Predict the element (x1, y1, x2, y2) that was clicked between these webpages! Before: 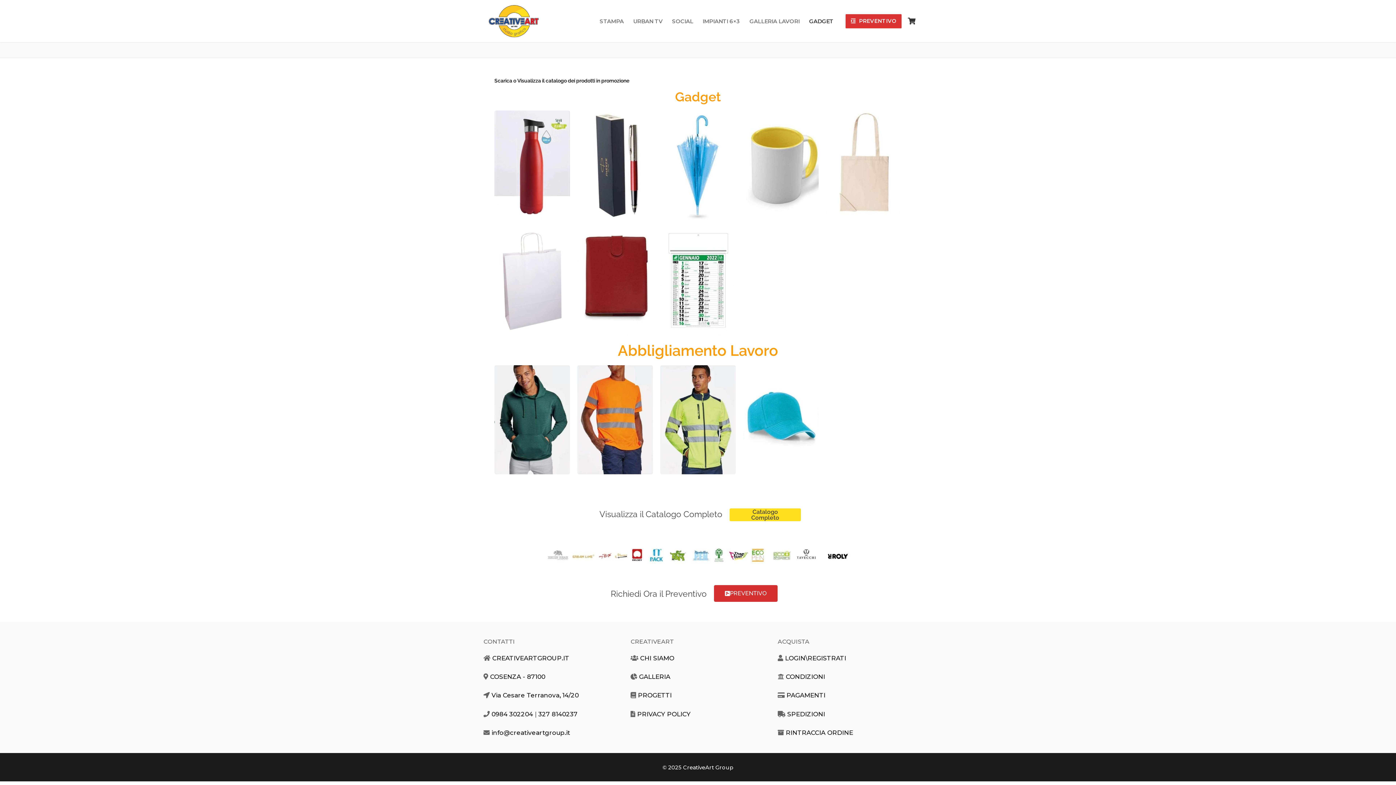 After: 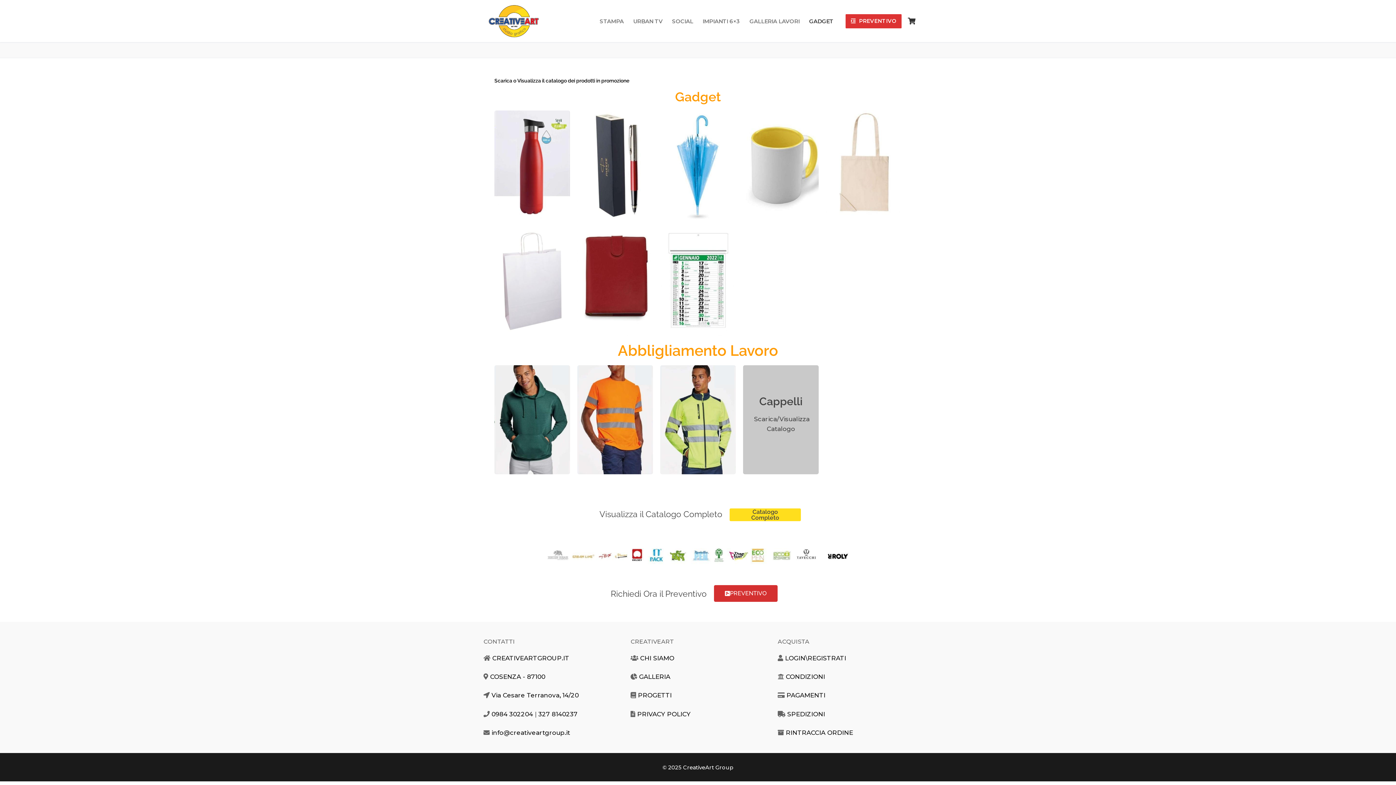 Action: bbox: (743, 365, 818, 474) label: Cappelli

Scarica/Visualizza Catalogo